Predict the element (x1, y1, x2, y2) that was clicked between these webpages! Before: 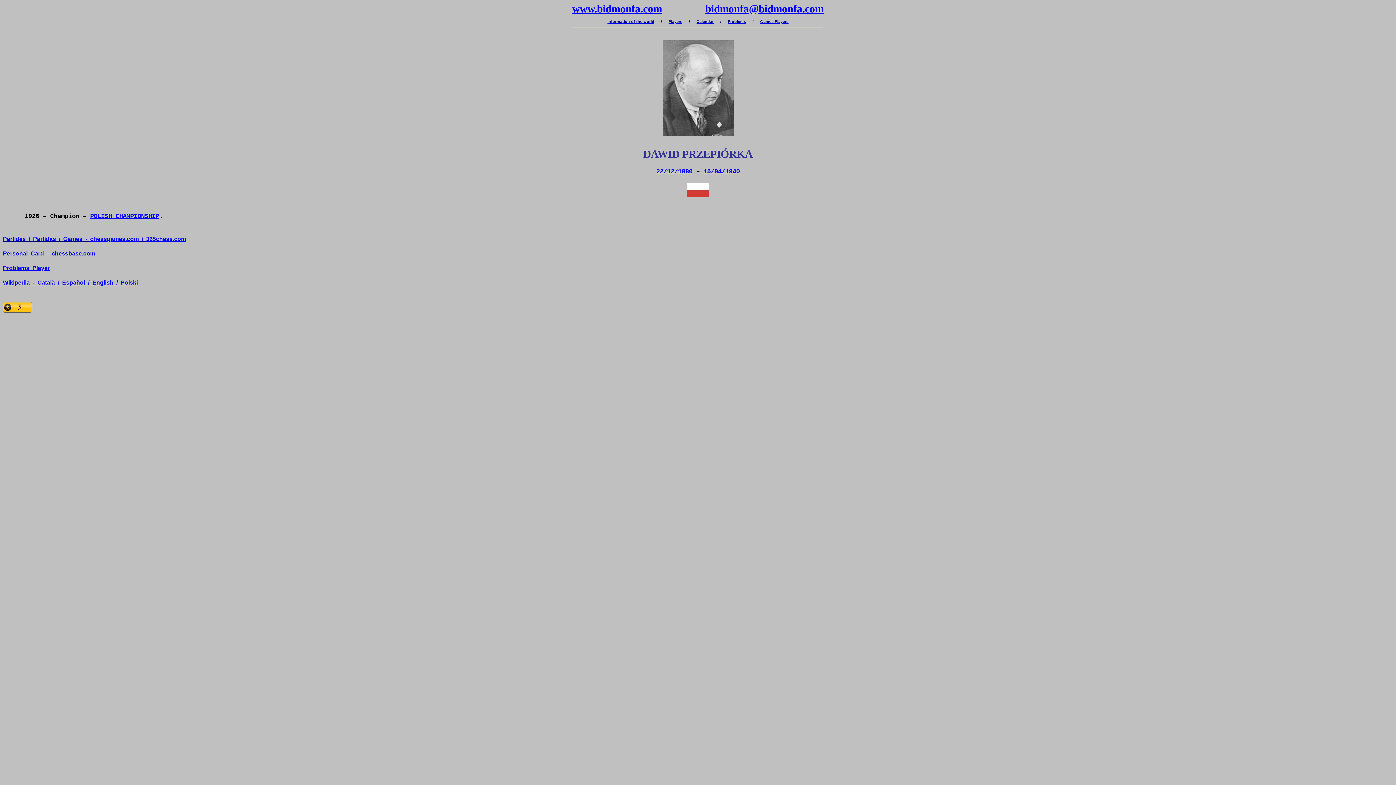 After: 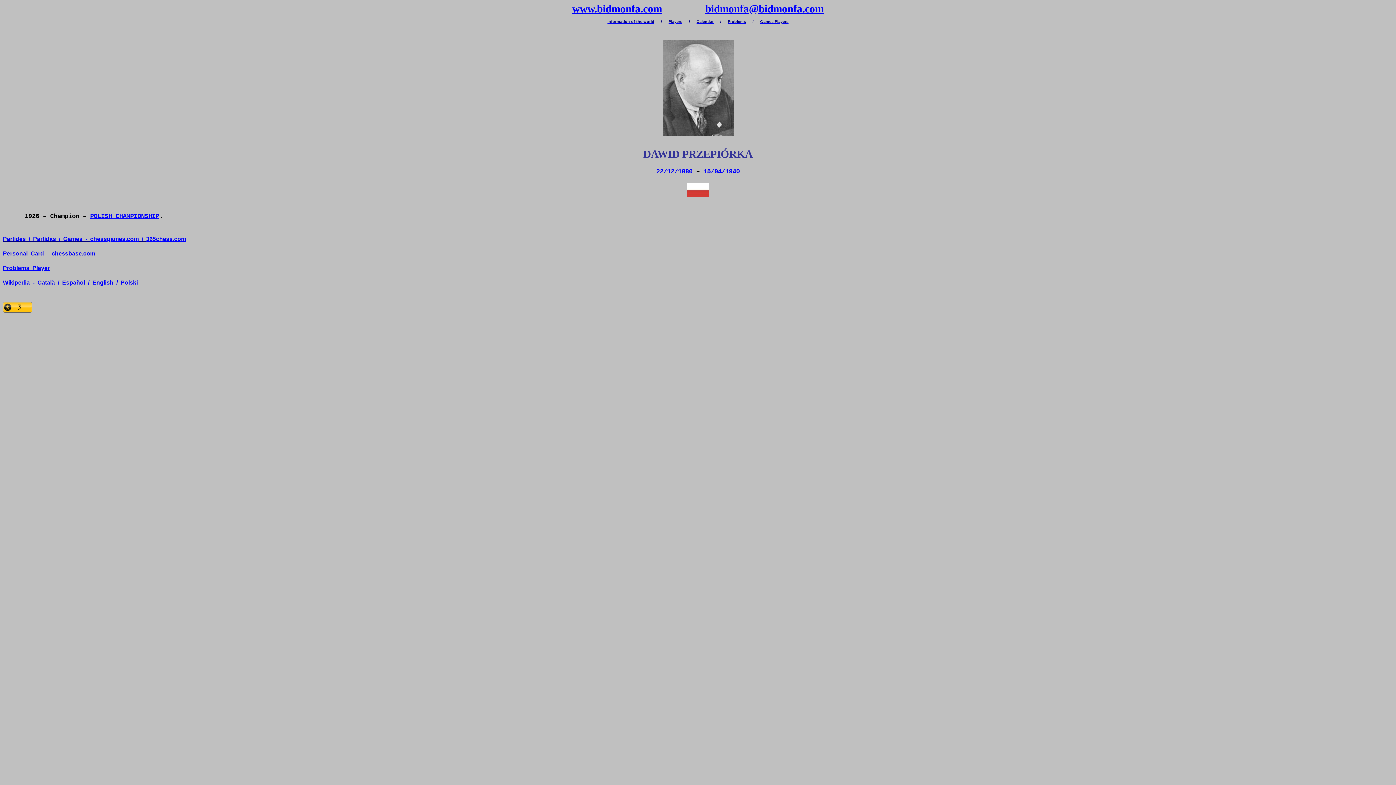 Action: bbox: (2, 265, 49, 271) label: Problems  Player